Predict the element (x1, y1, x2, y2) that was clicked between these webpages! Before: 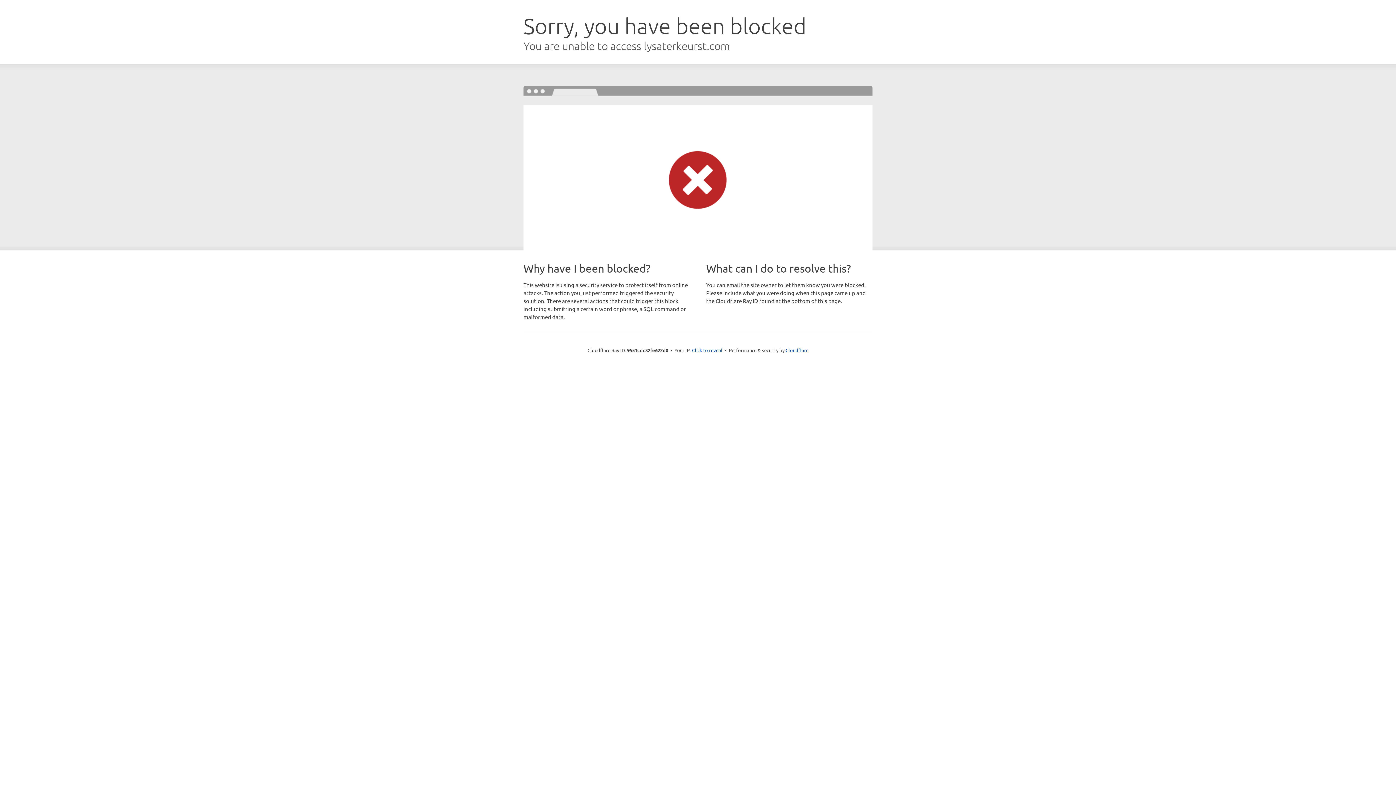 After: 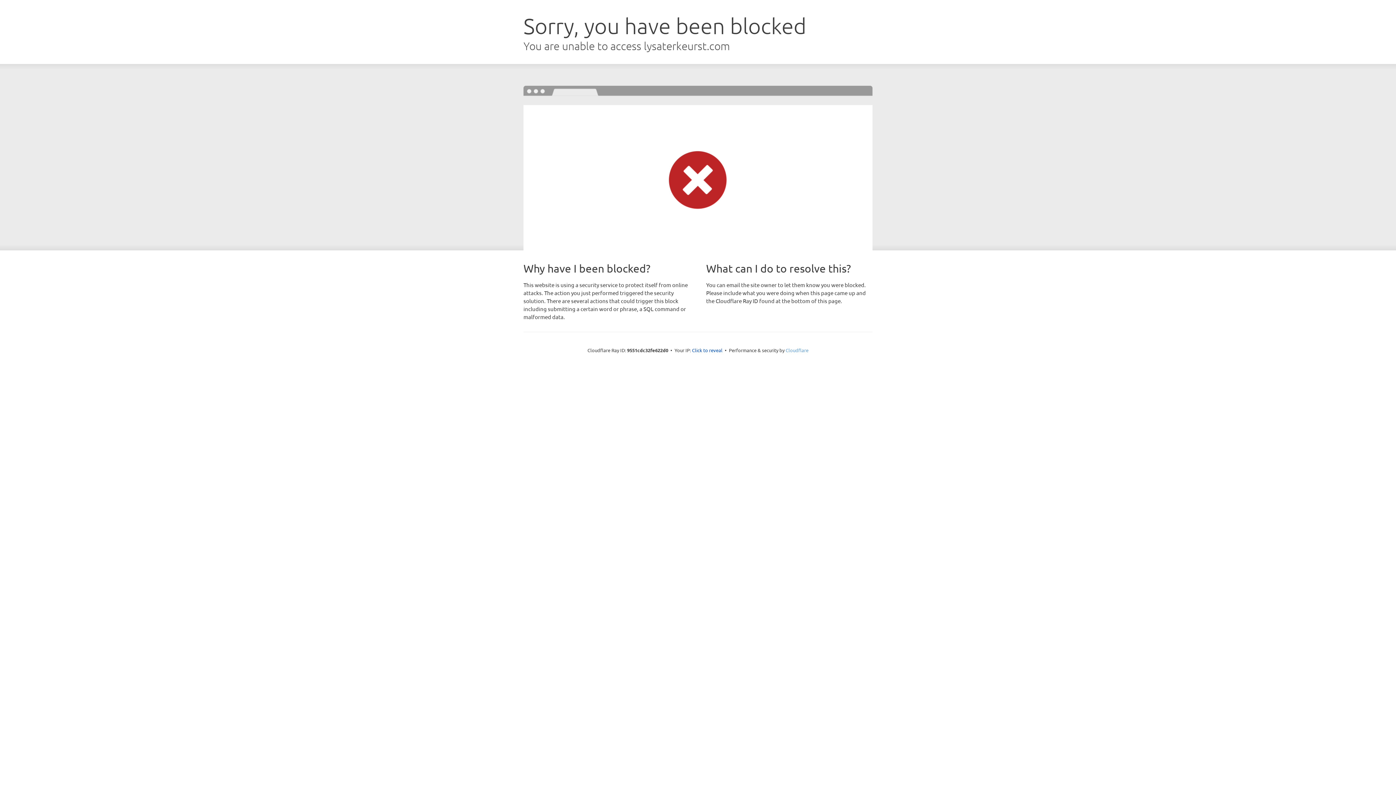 Action: bbox: (785, 347, 808, 353) label: Cloudflare